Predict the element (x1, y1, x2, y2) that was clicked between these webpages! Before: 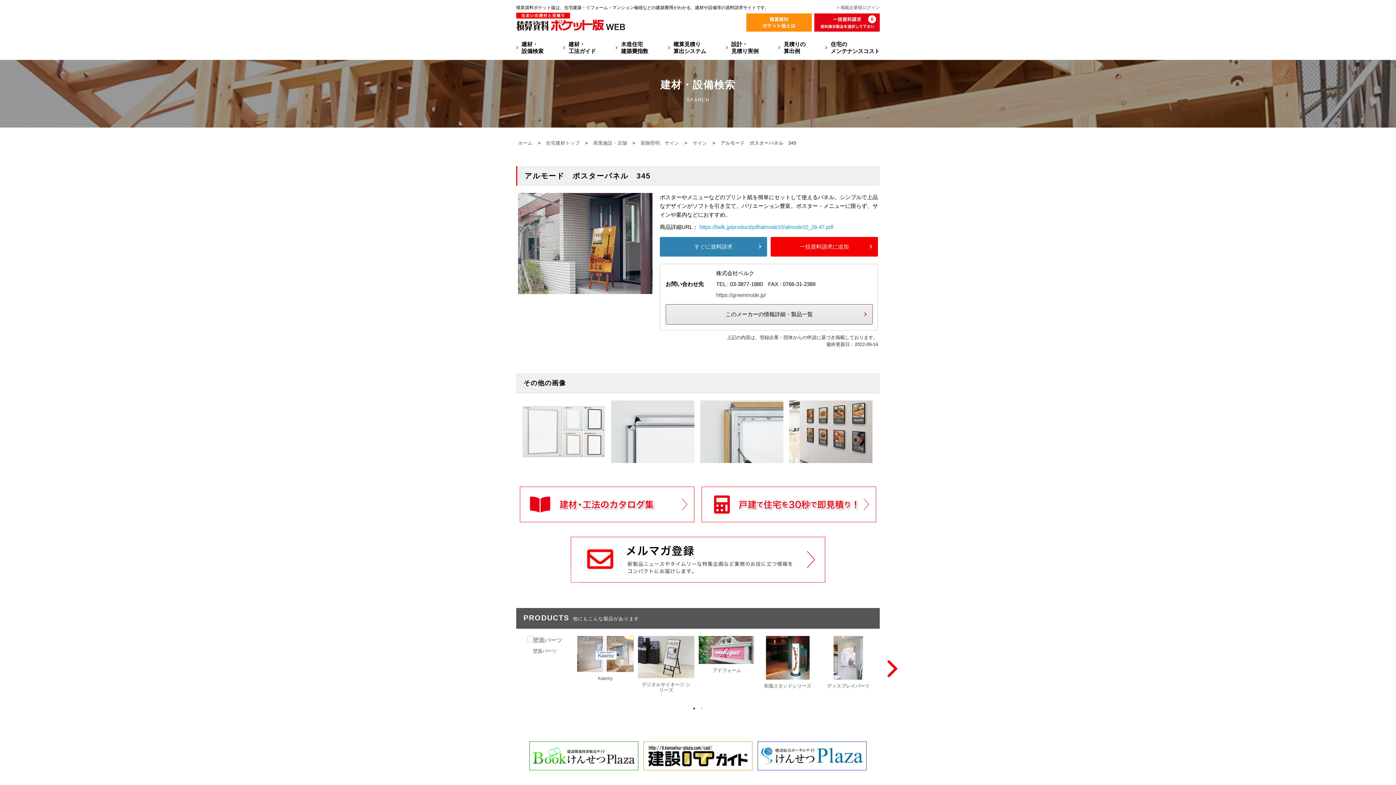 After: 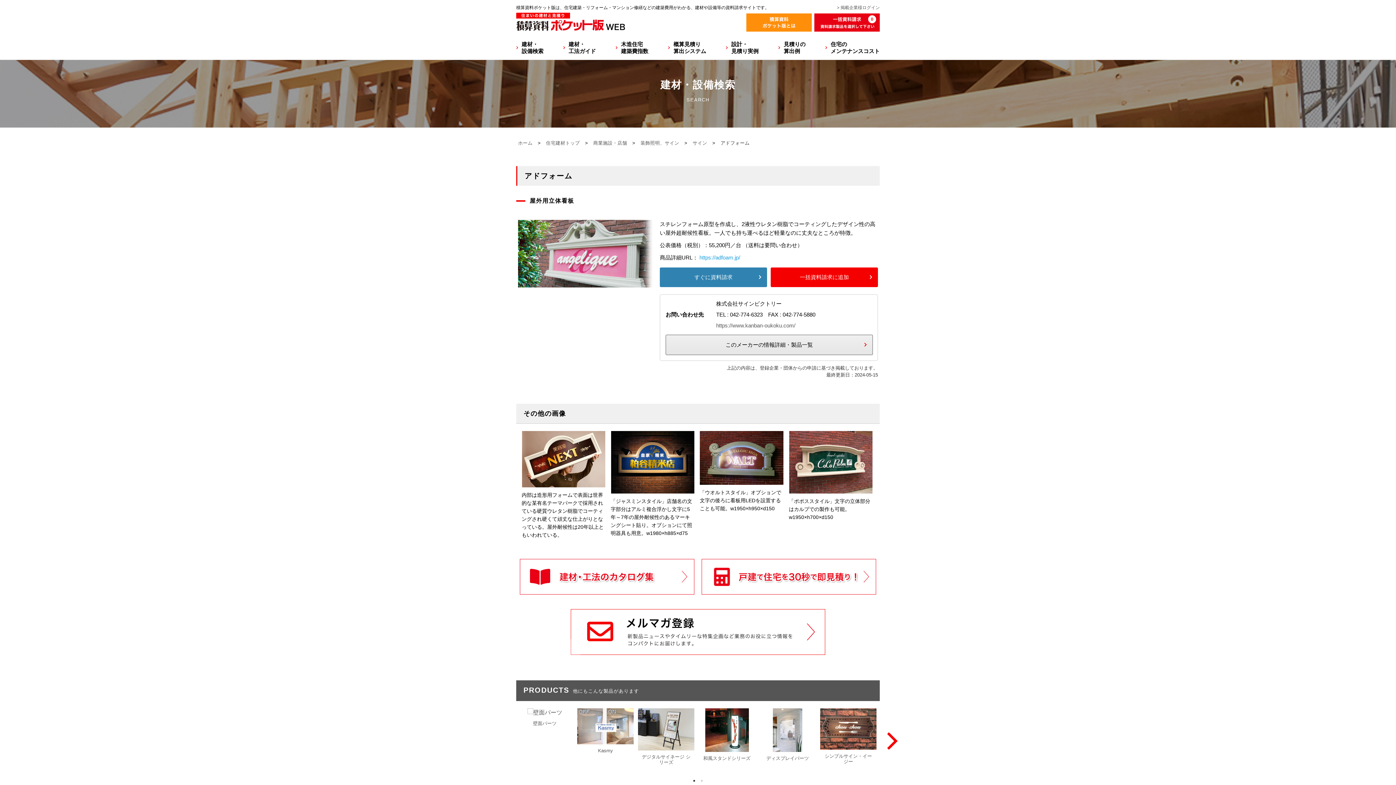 Action: bbox: (698, 656, 755, 686) label: アドフォーム